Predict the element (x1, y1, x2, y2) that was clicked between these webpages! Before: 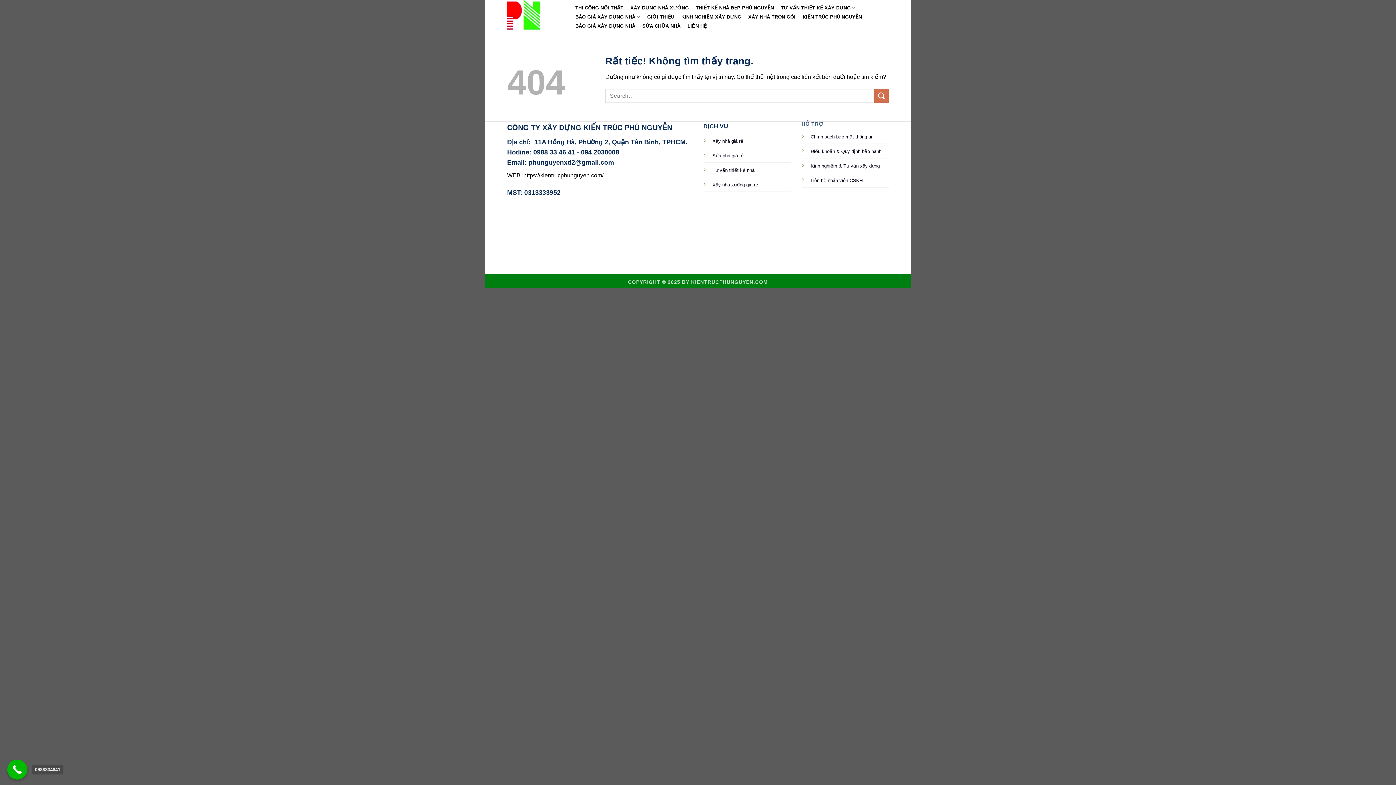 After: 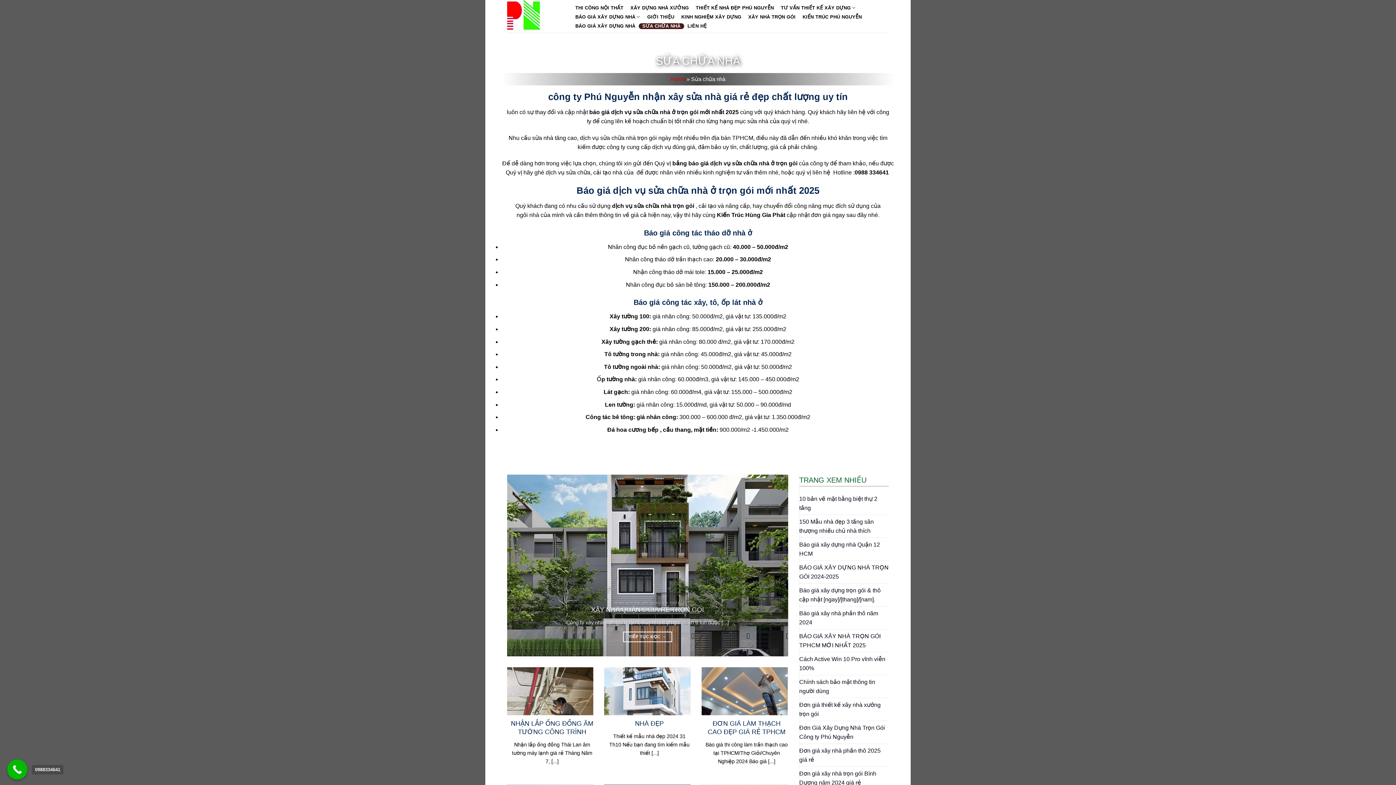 Action: bbox: (639, 23, 684, 28) label: SỬA CHỮA NHÀ